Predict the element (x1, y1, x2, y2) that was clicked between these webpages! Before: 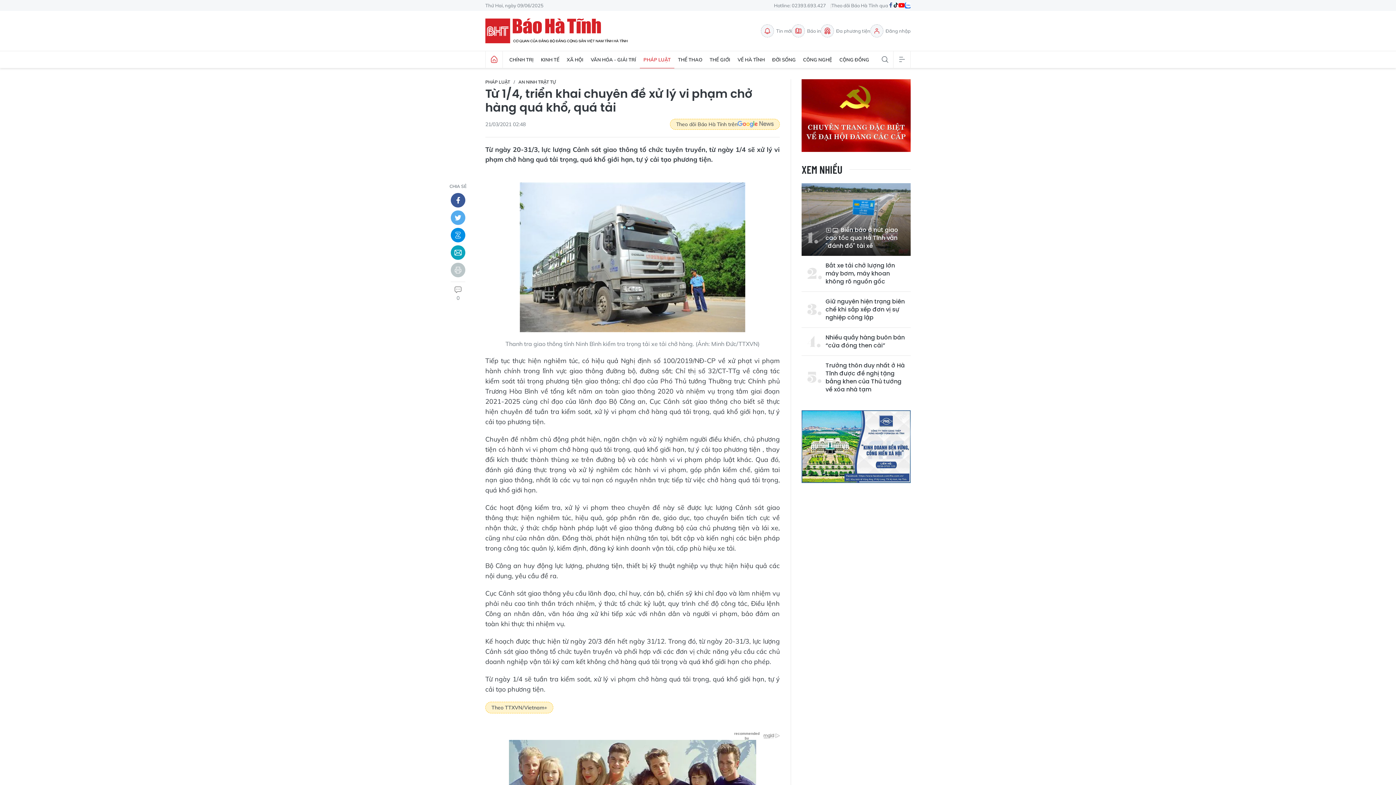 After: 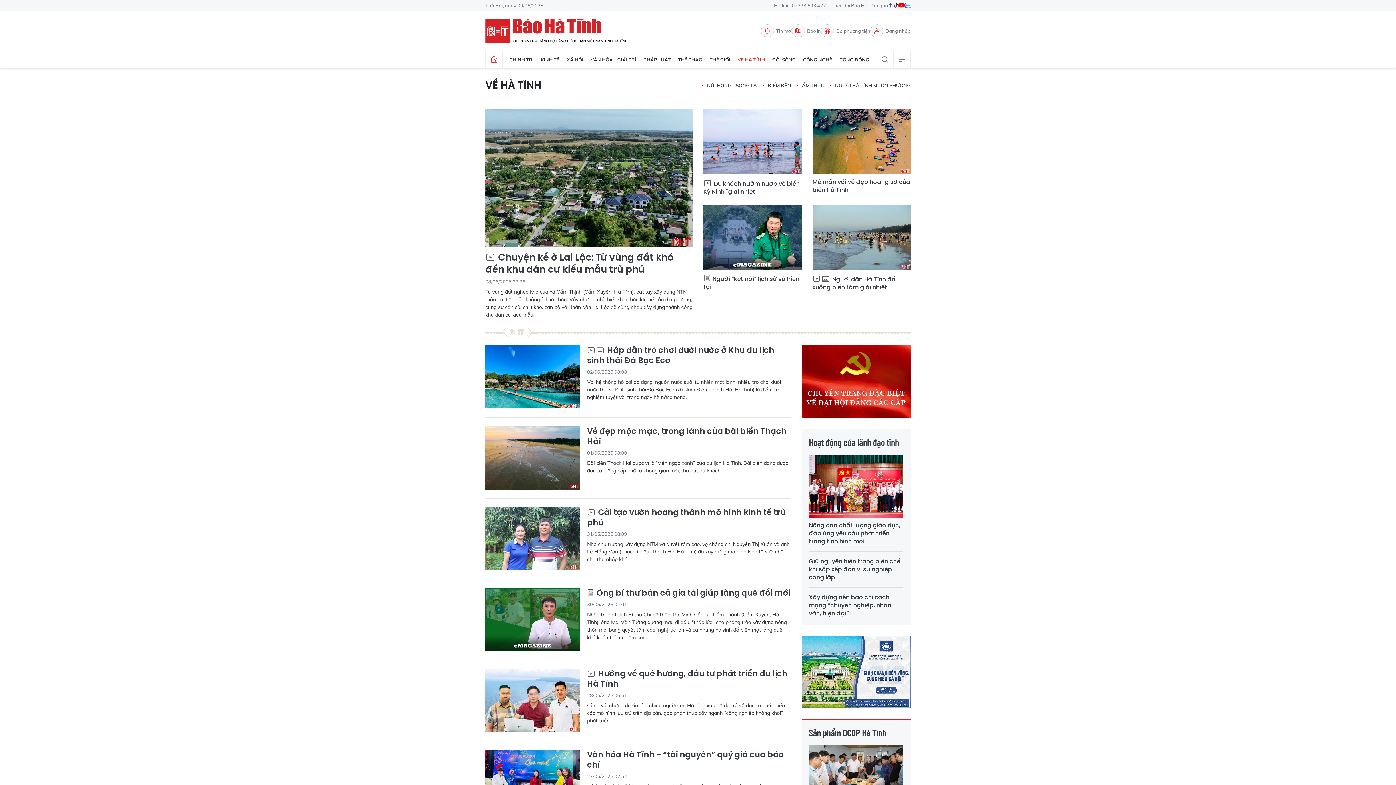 Action: label: VỀ HÀ TĨNH bbox: (734, 51, 768, 68)